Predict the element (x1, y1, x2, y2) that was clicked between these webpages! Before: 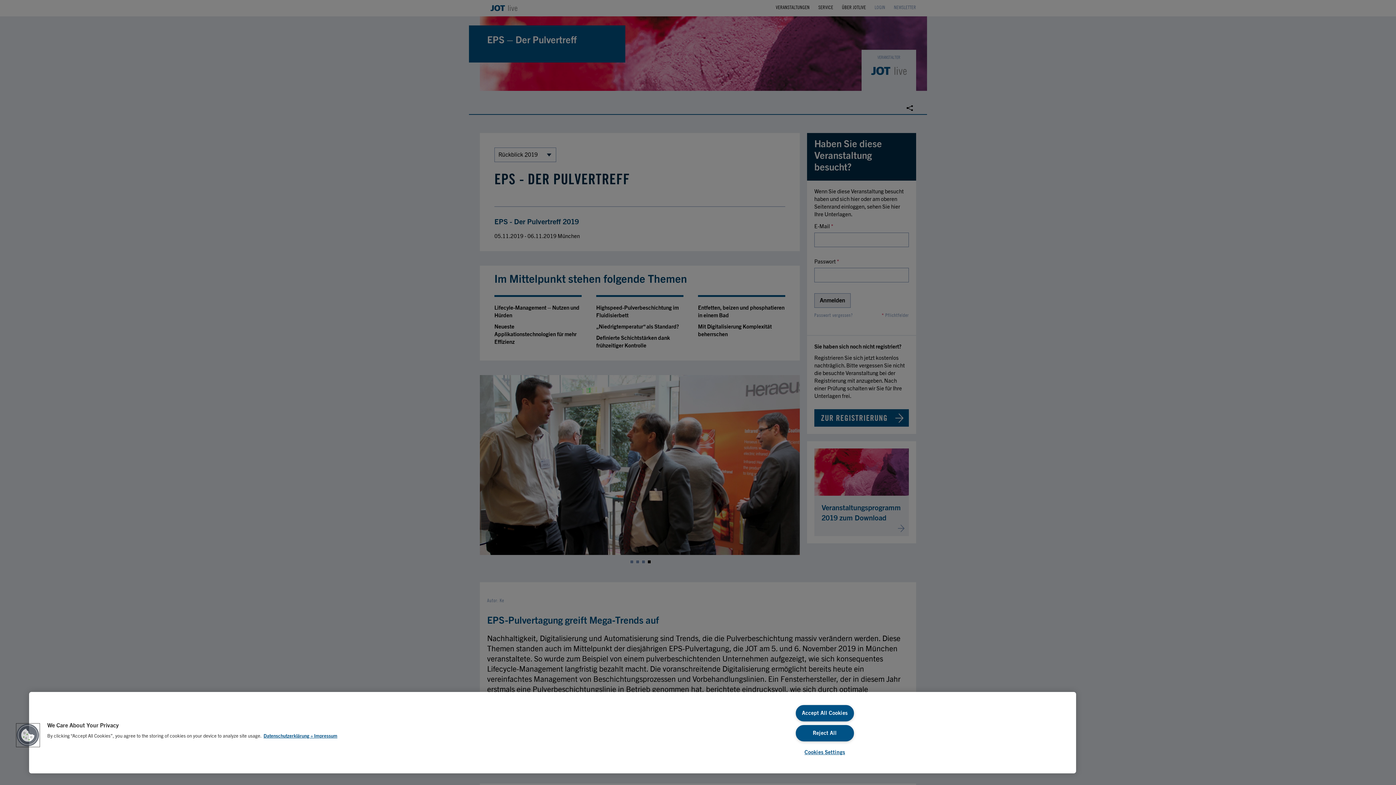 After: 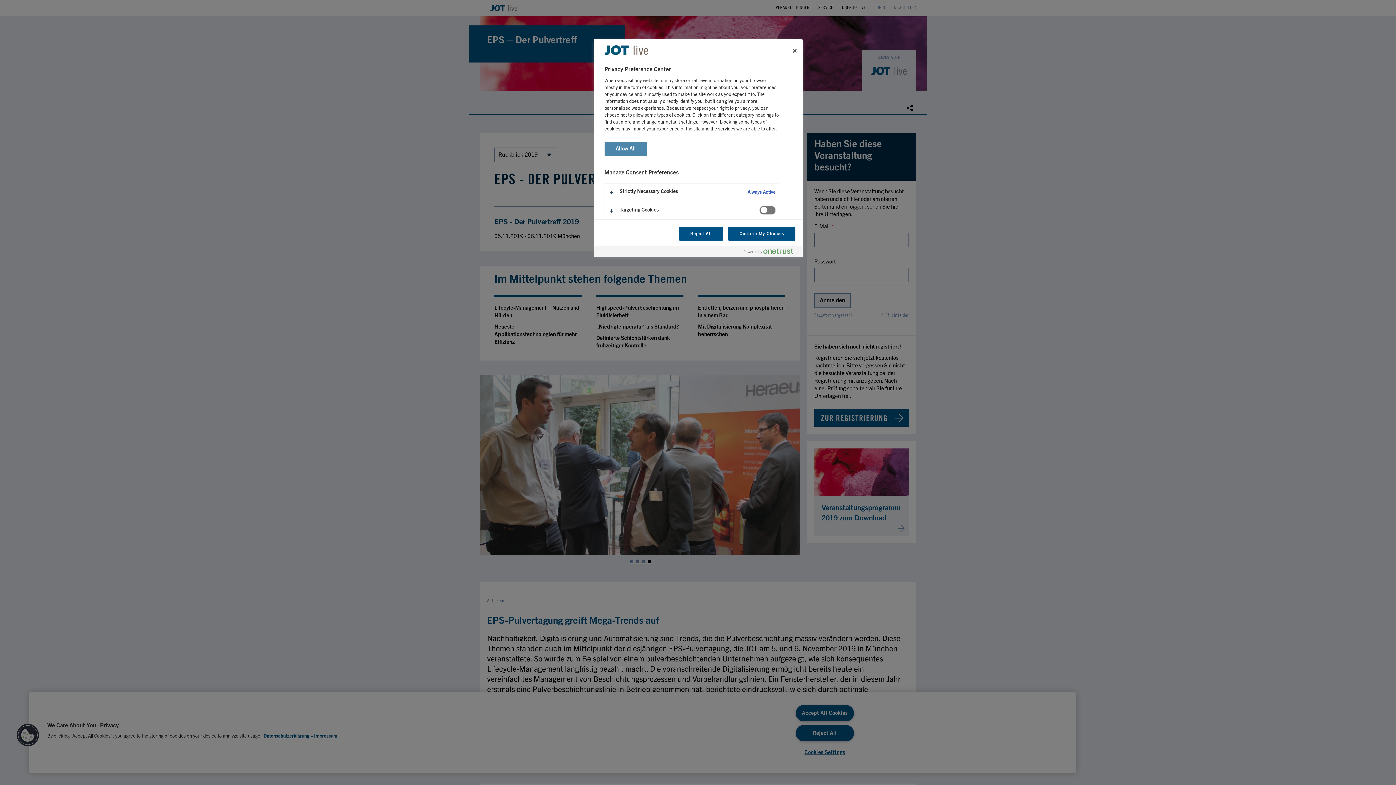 Action: bbox: (16, 723, 39, 747) label: Cookies